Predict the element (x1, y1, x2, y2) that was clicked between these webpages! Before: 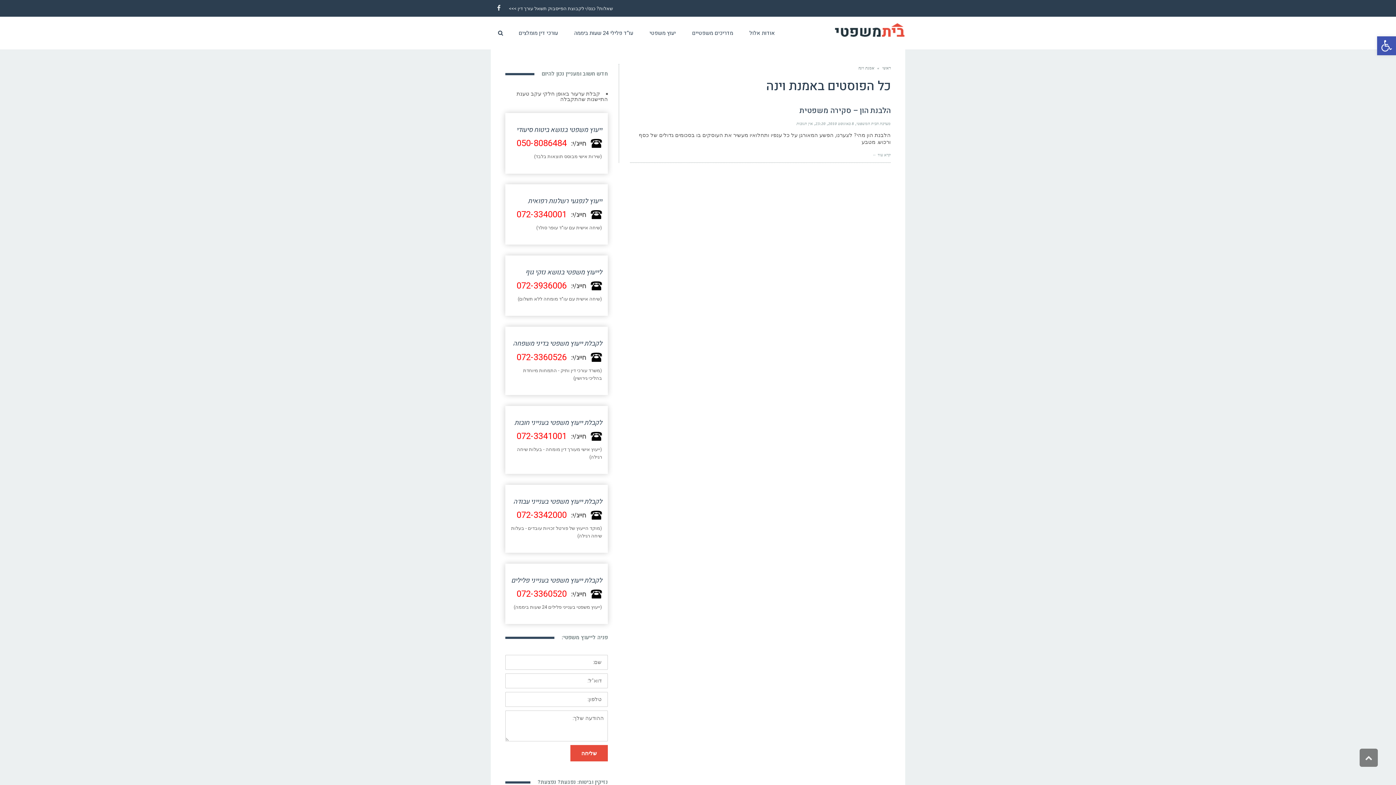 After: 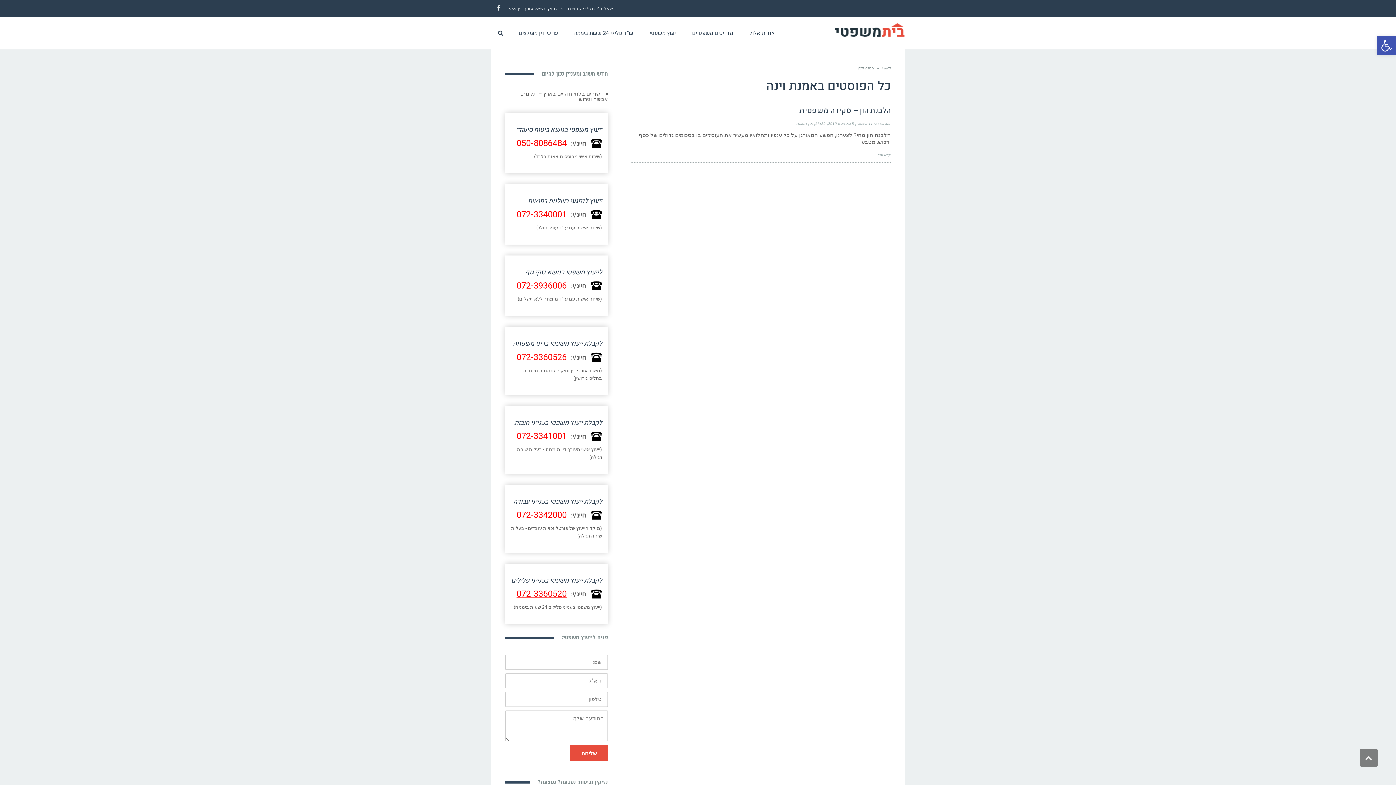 Action: bbox: (516, 587, 566, 594) label: 072-3360520